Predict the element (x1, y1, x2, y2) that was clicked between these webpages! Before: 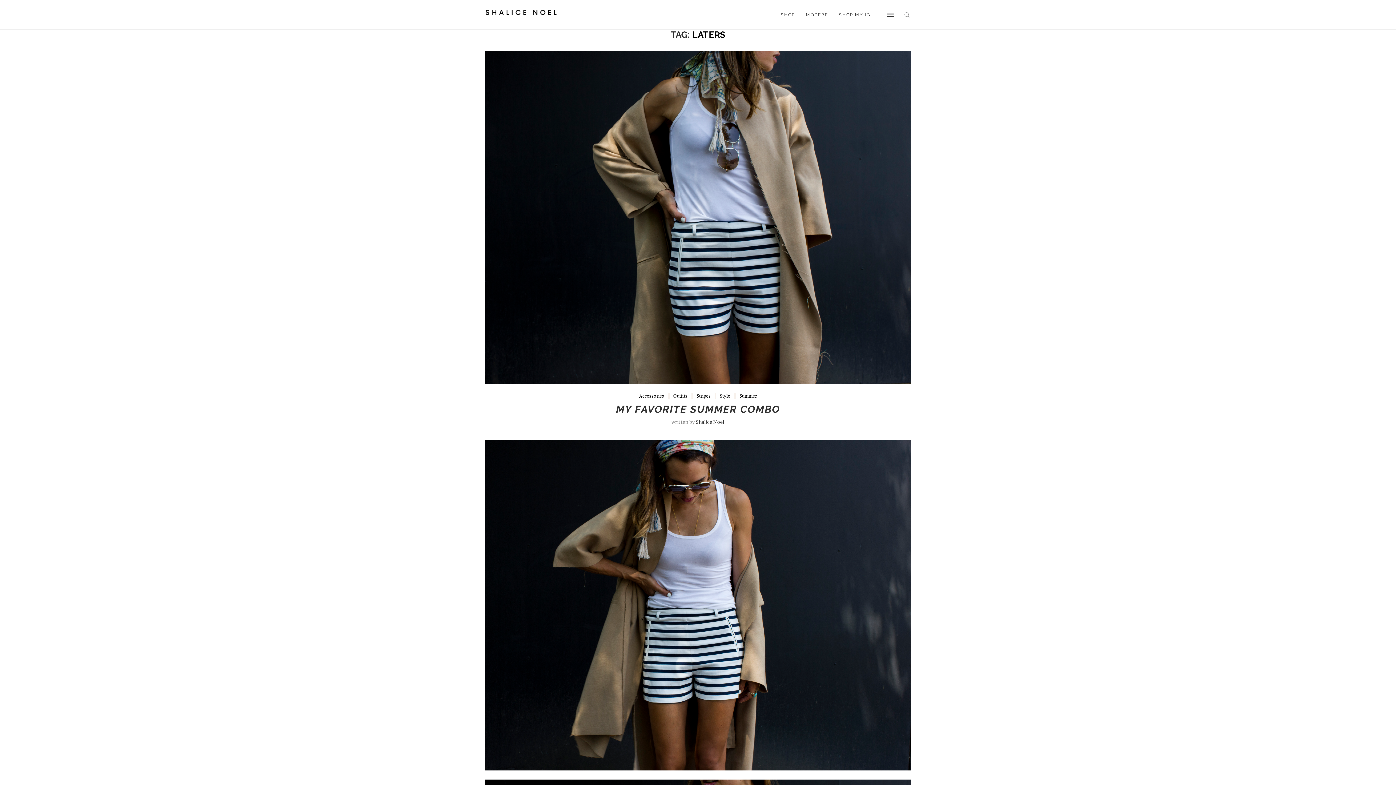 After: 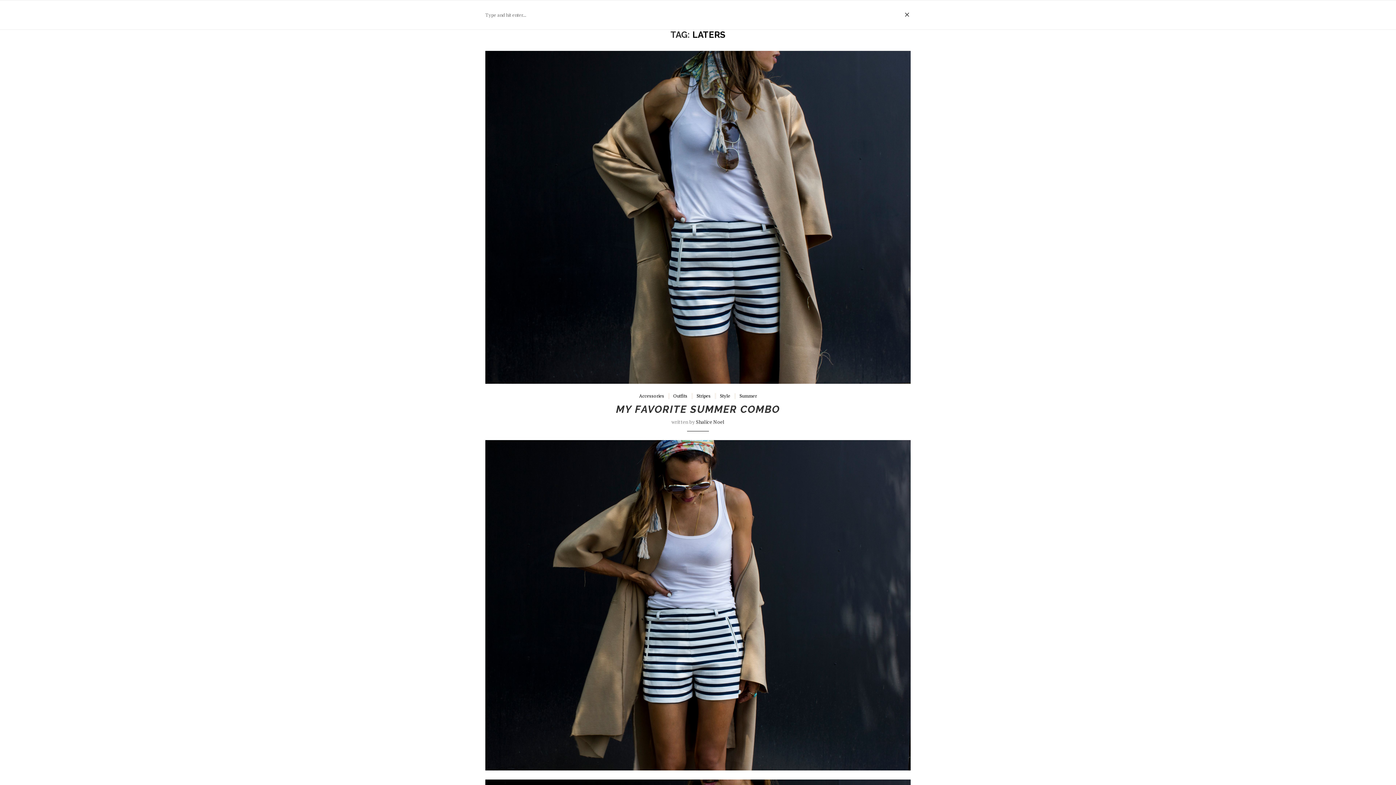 Action: bbox: (903, 0, 910, 29) label: Search